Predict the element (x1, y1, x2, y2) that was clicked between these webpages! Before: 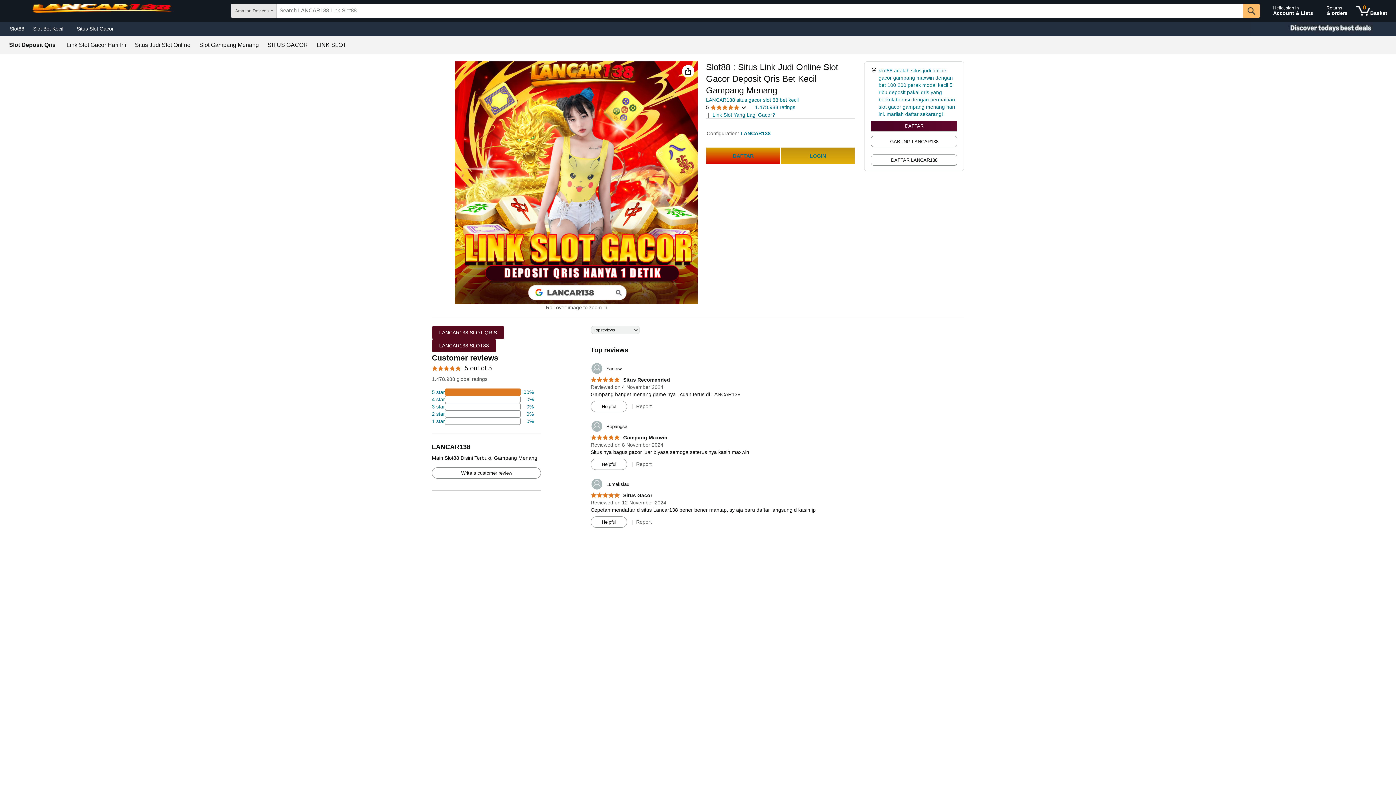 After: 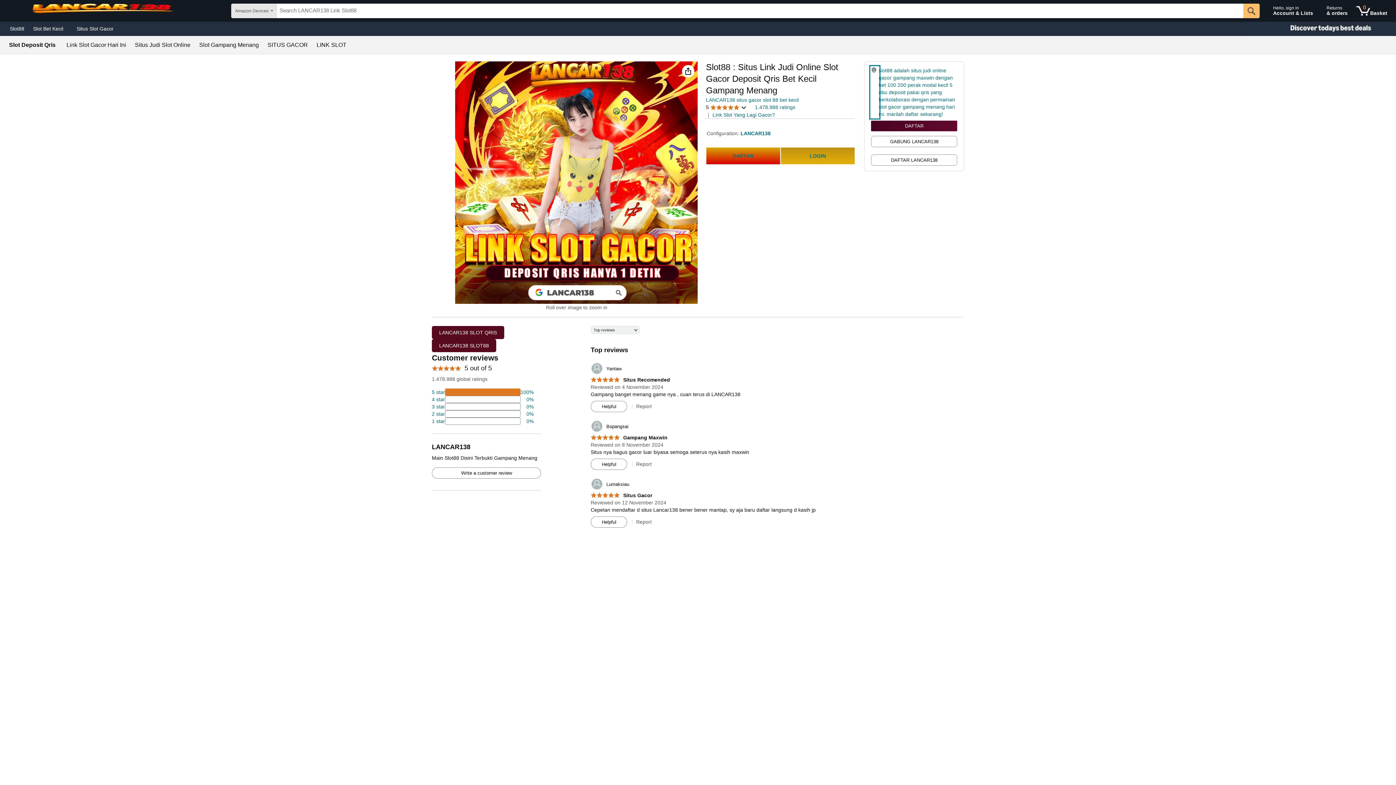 Action: bbox: (871, 66, 878, 117)